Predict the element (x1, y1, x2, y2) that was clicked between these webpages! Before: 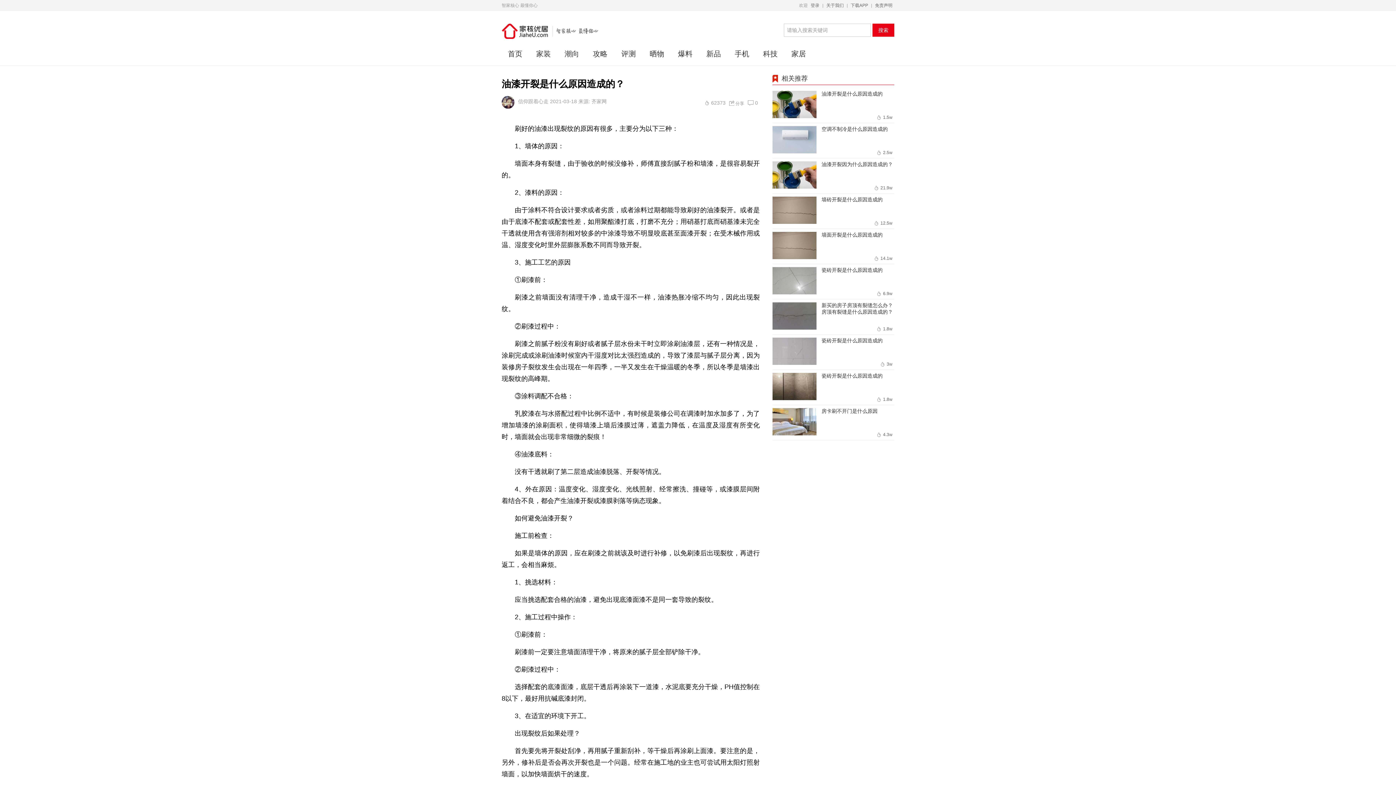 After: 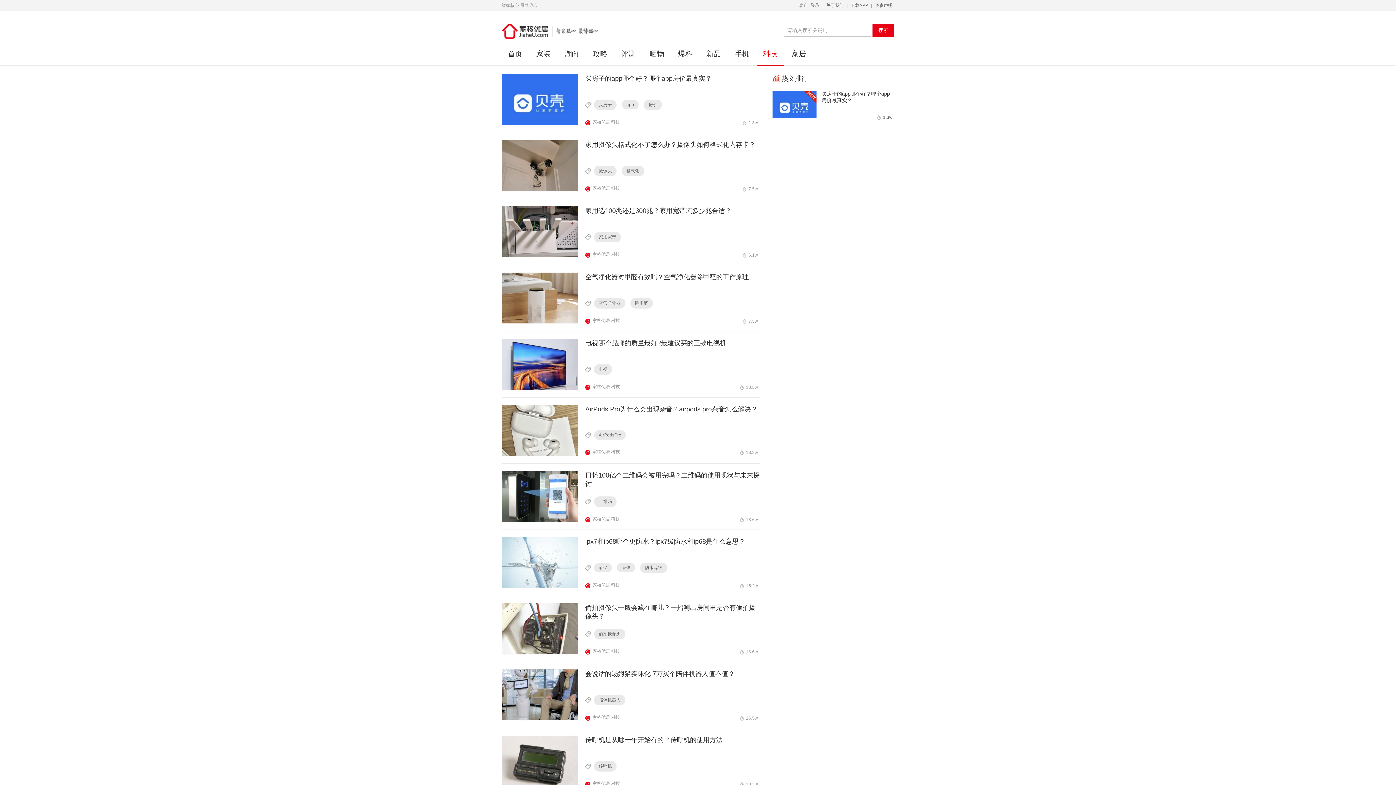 Action: label: 科技 bbox: (757, 47, 784, 65)